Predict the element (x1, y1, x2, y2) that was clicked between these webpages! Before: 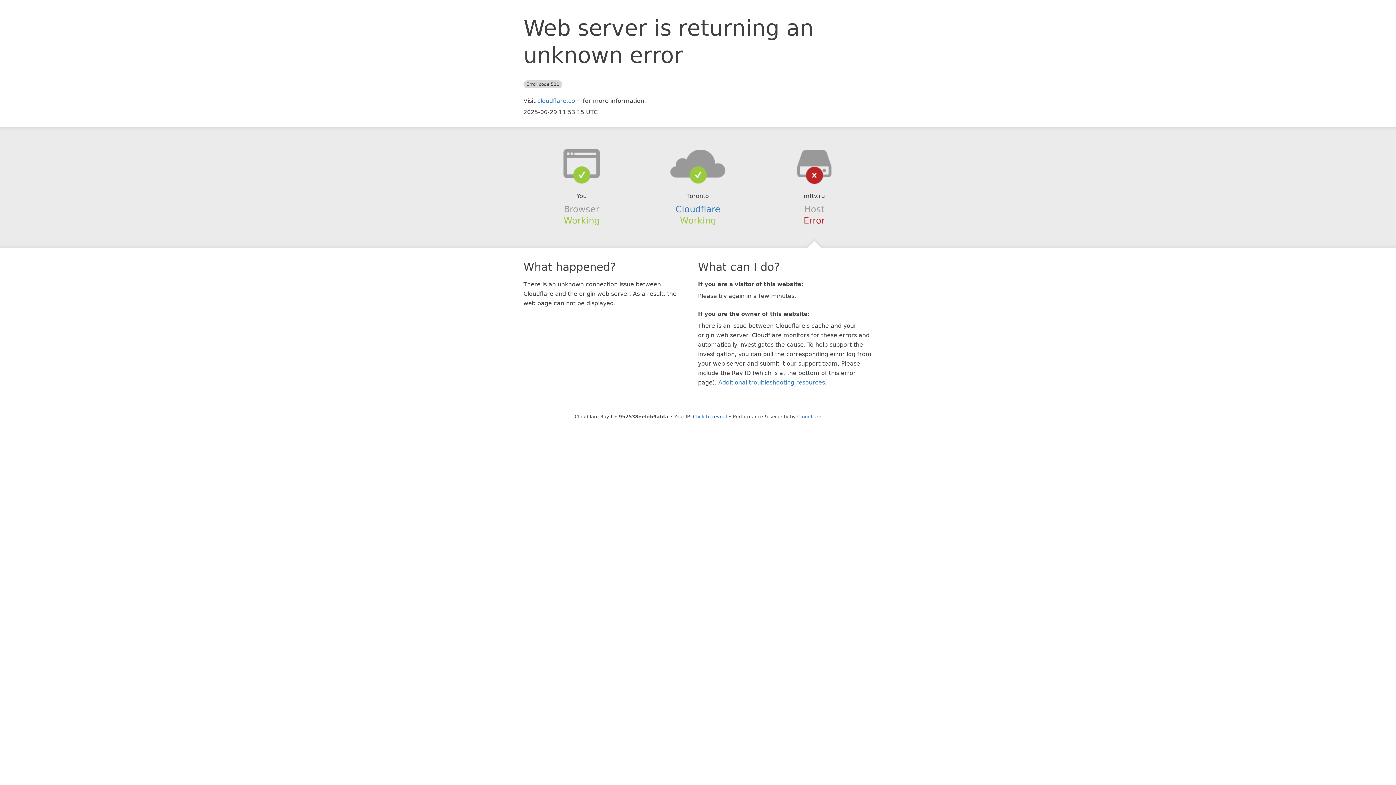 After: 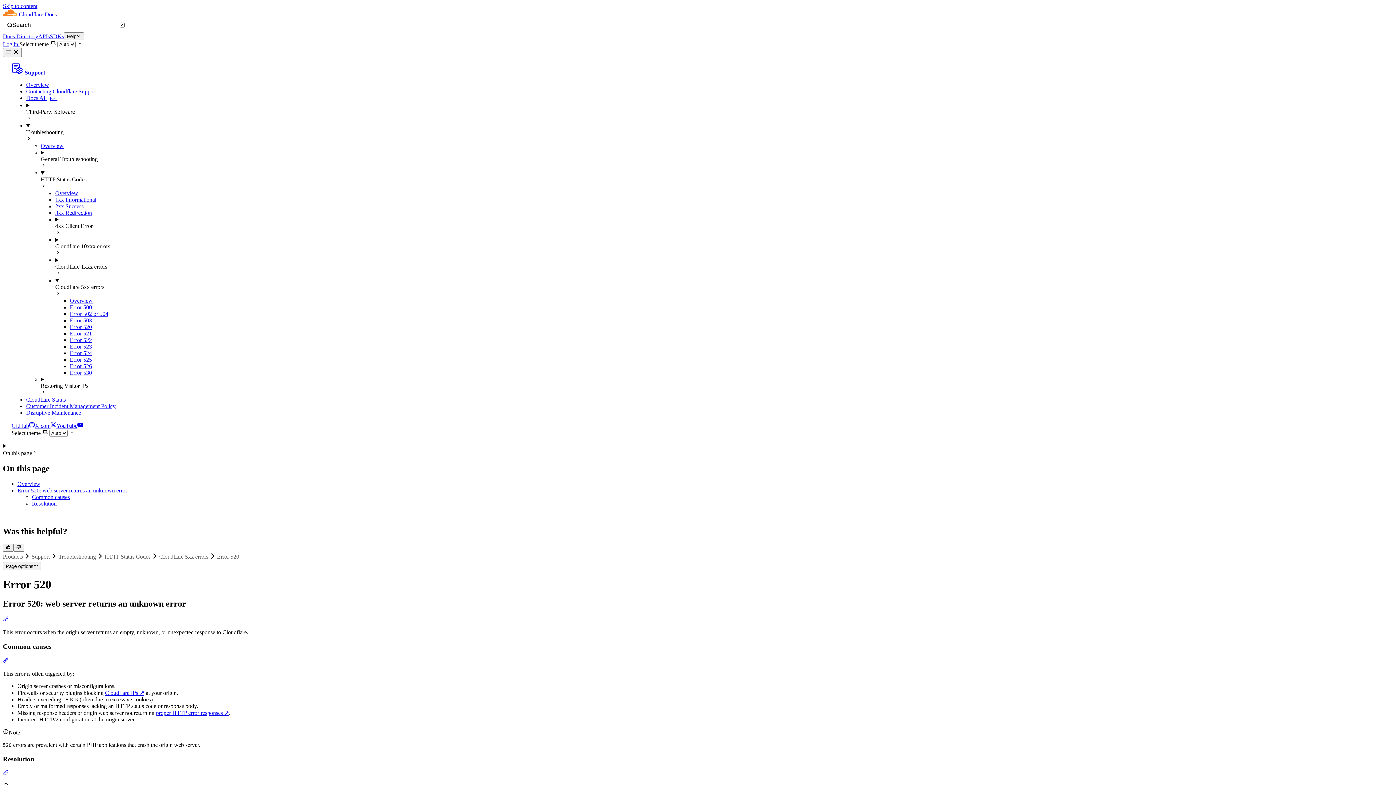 Action: bbox: (718, 379, 825, 386) label: Additional troubleshooting resources